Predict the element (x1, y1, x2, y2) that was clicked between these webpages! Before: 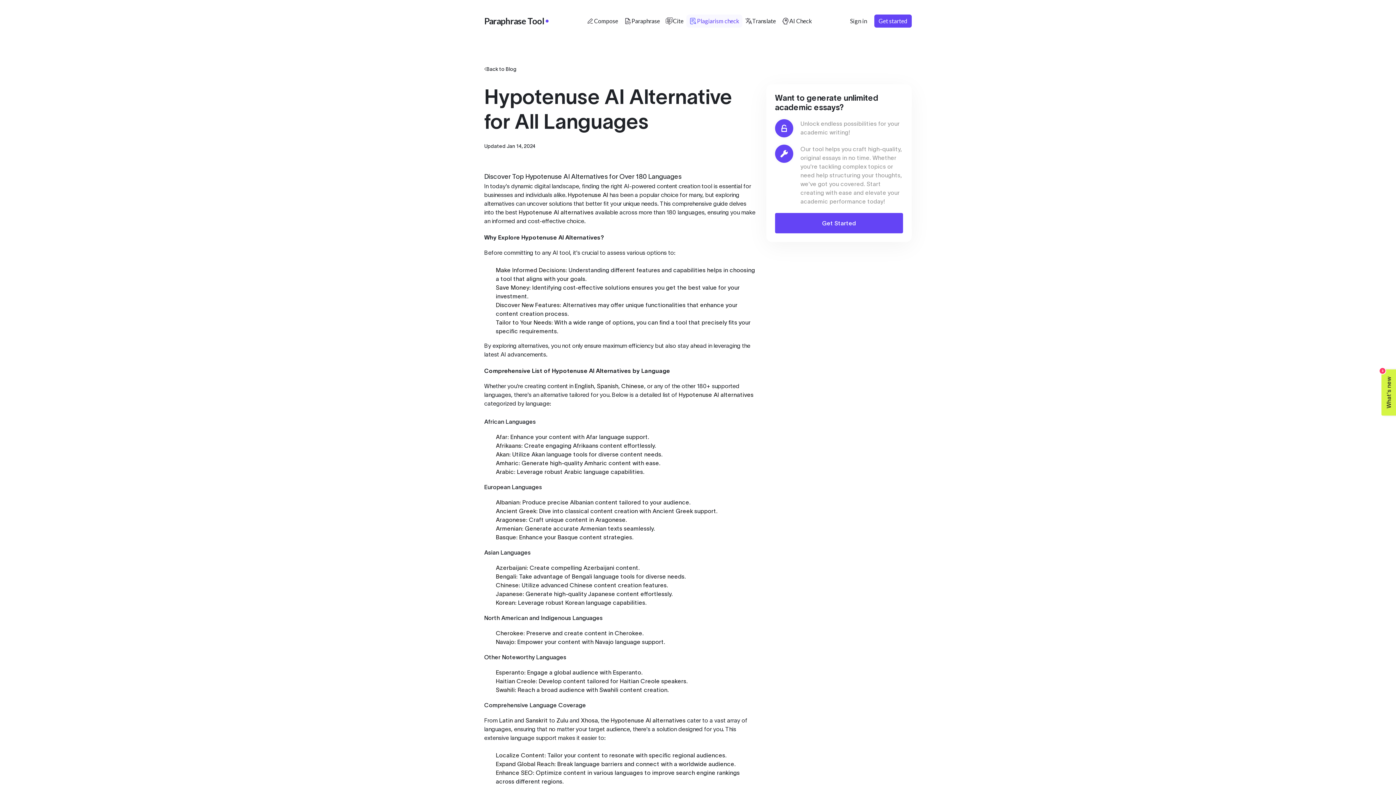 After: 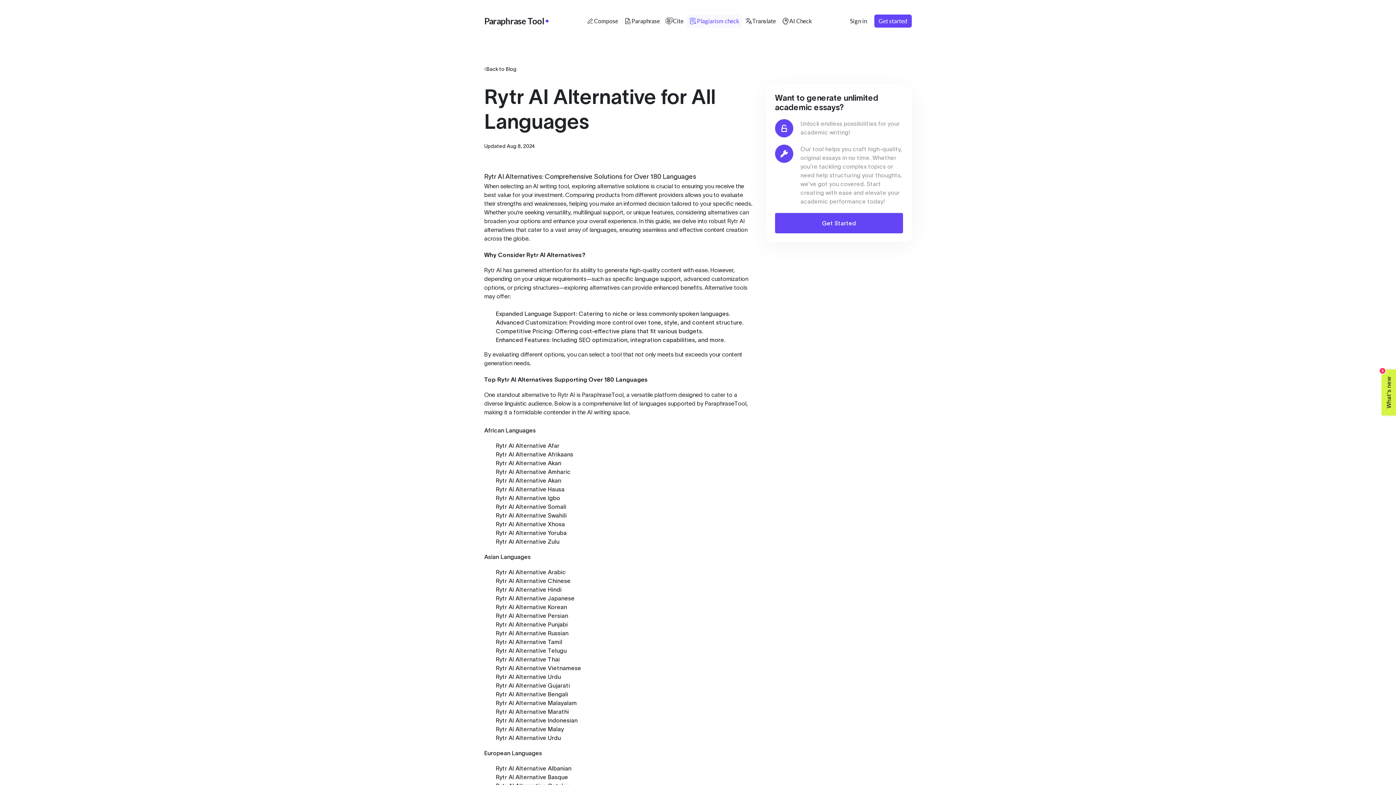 Action: bbox: (568, 191, 608, 198) label: Hypotenuse AI